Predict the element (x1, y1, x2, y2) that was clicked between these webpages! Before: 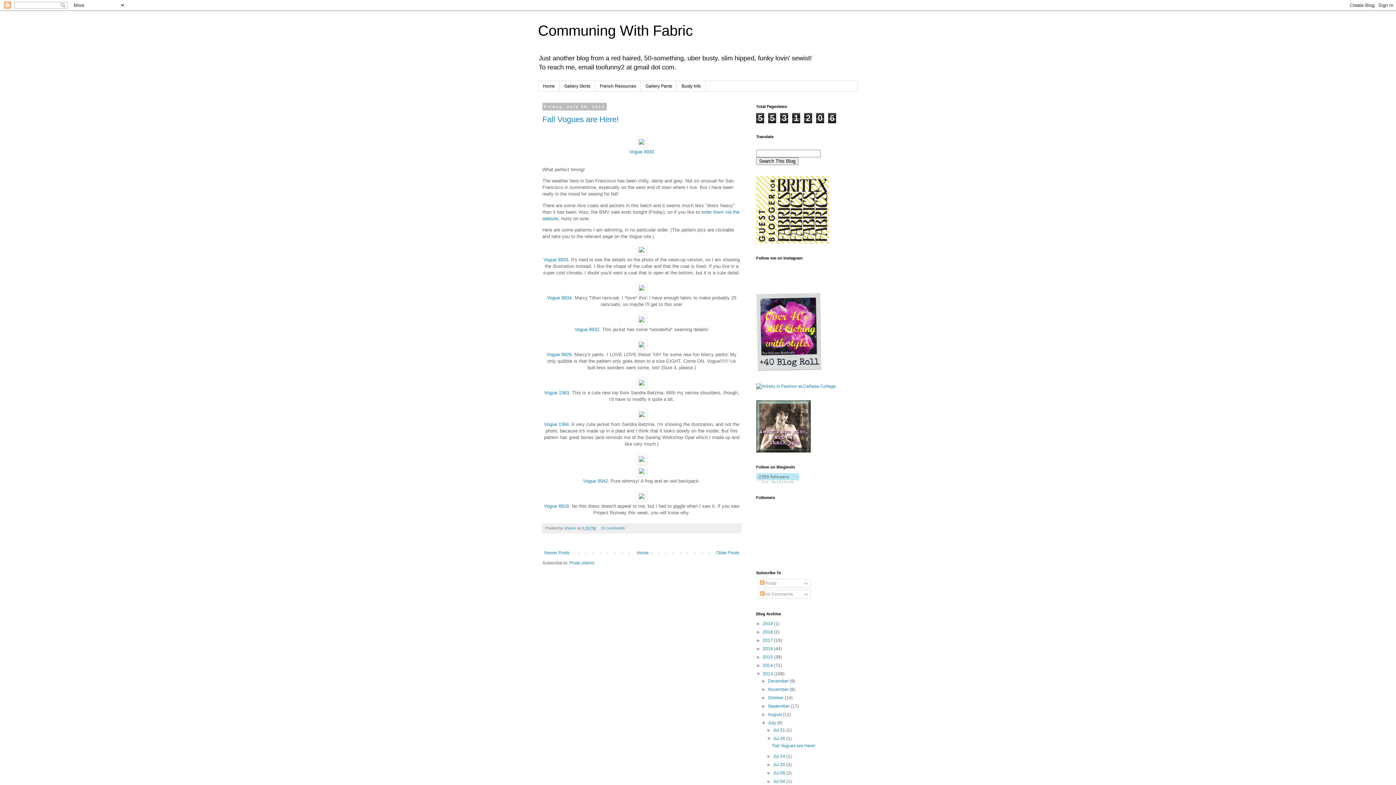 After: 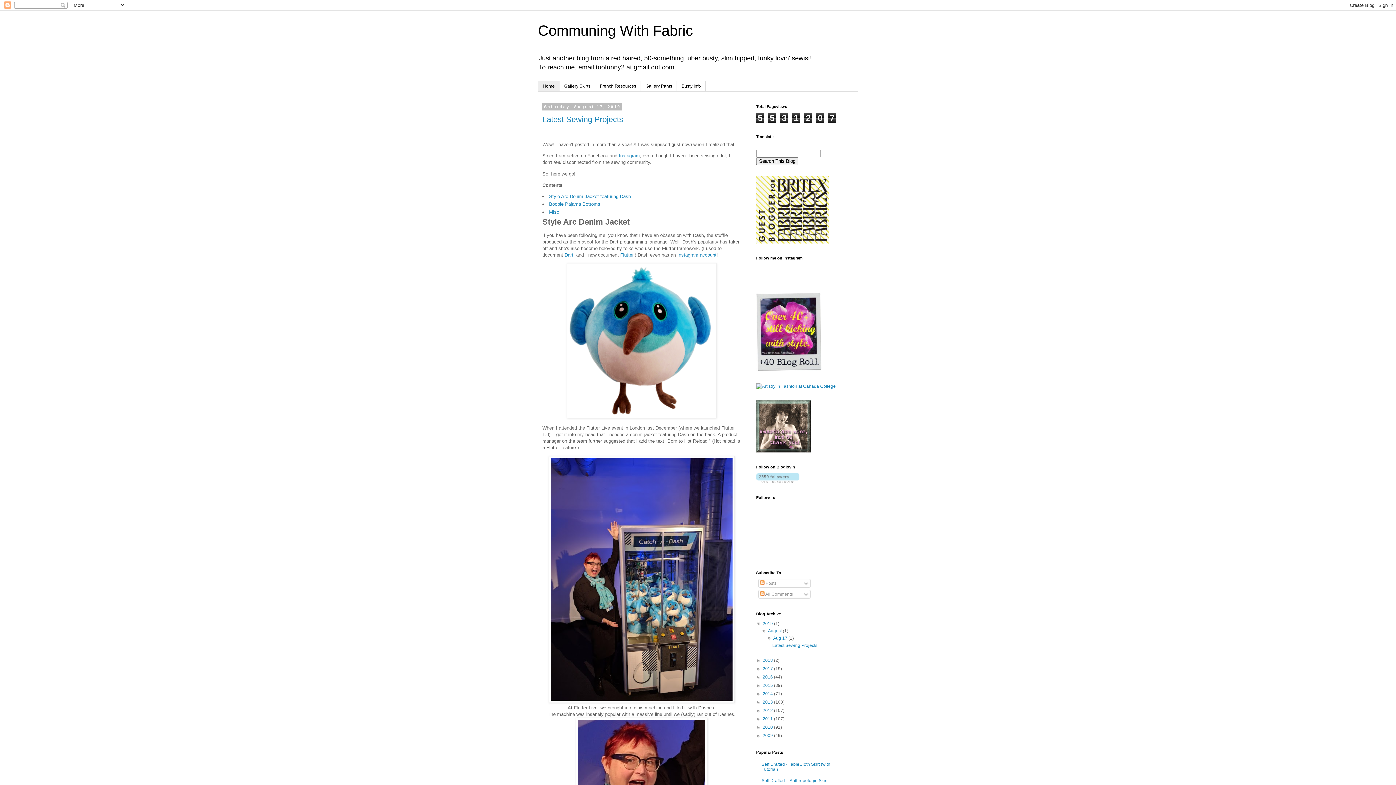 Action: bbox: (538, 22, 693, 38) label: Communing With Fabric